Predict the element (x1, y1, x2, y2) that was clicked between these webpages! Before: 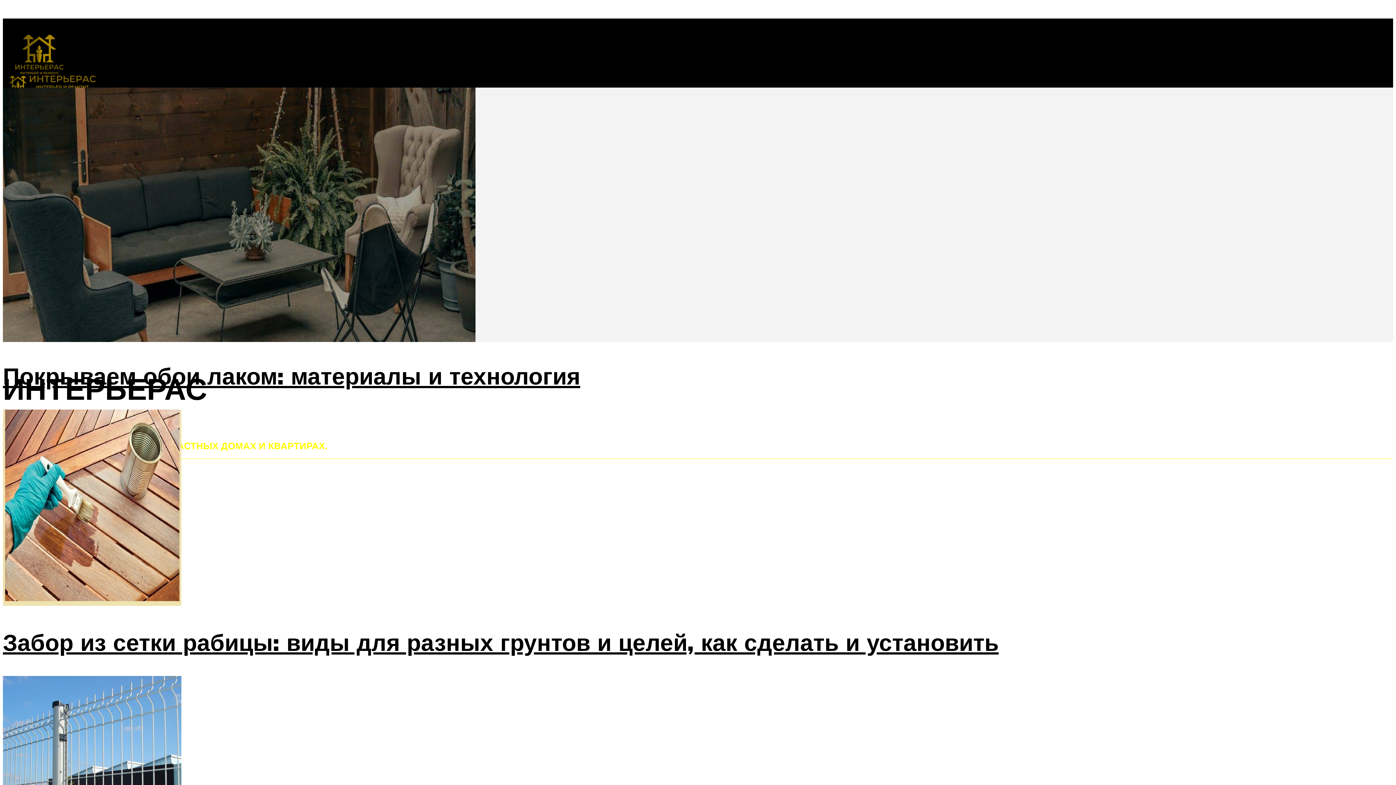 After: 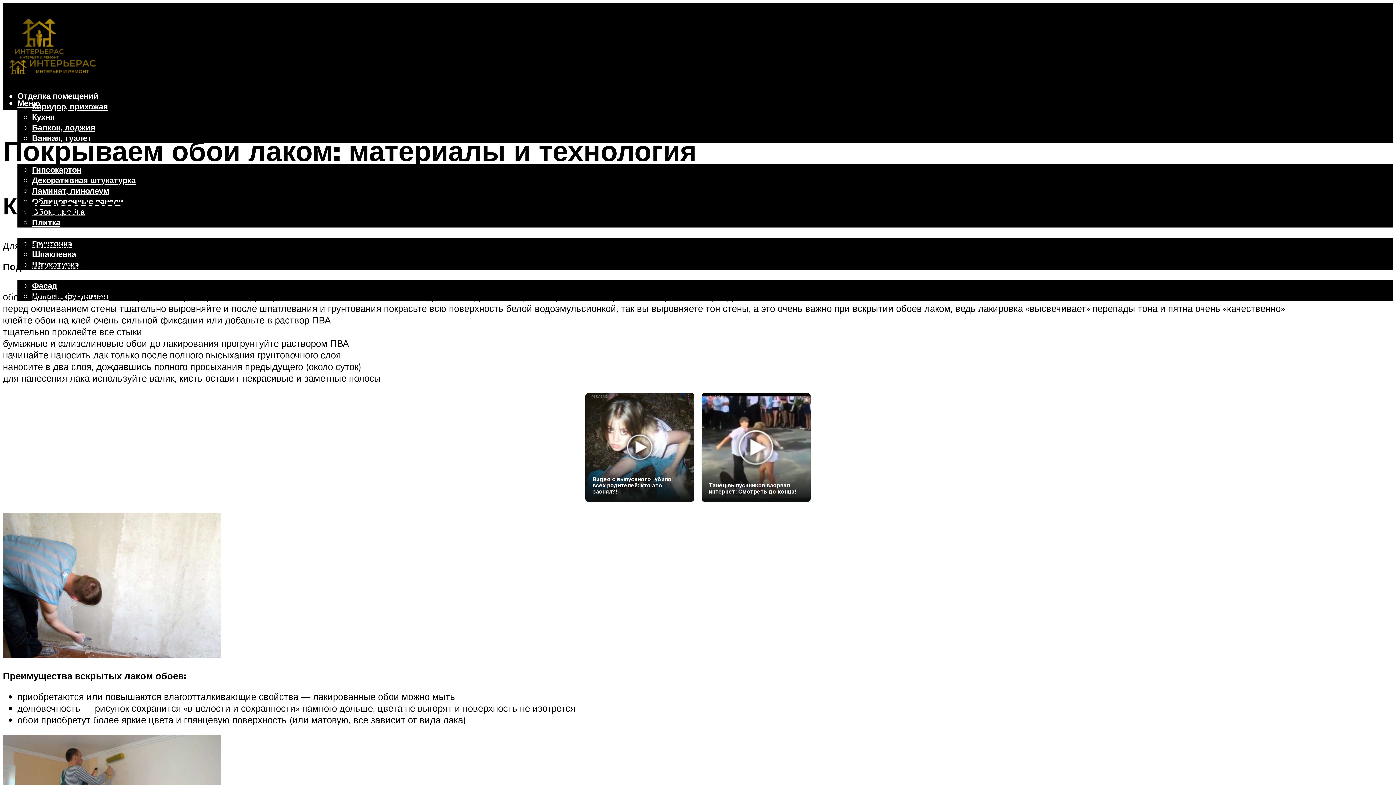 Action: bbox: (2, 361, 580, 390) label: Покрываем обои лаком: материалы и технология